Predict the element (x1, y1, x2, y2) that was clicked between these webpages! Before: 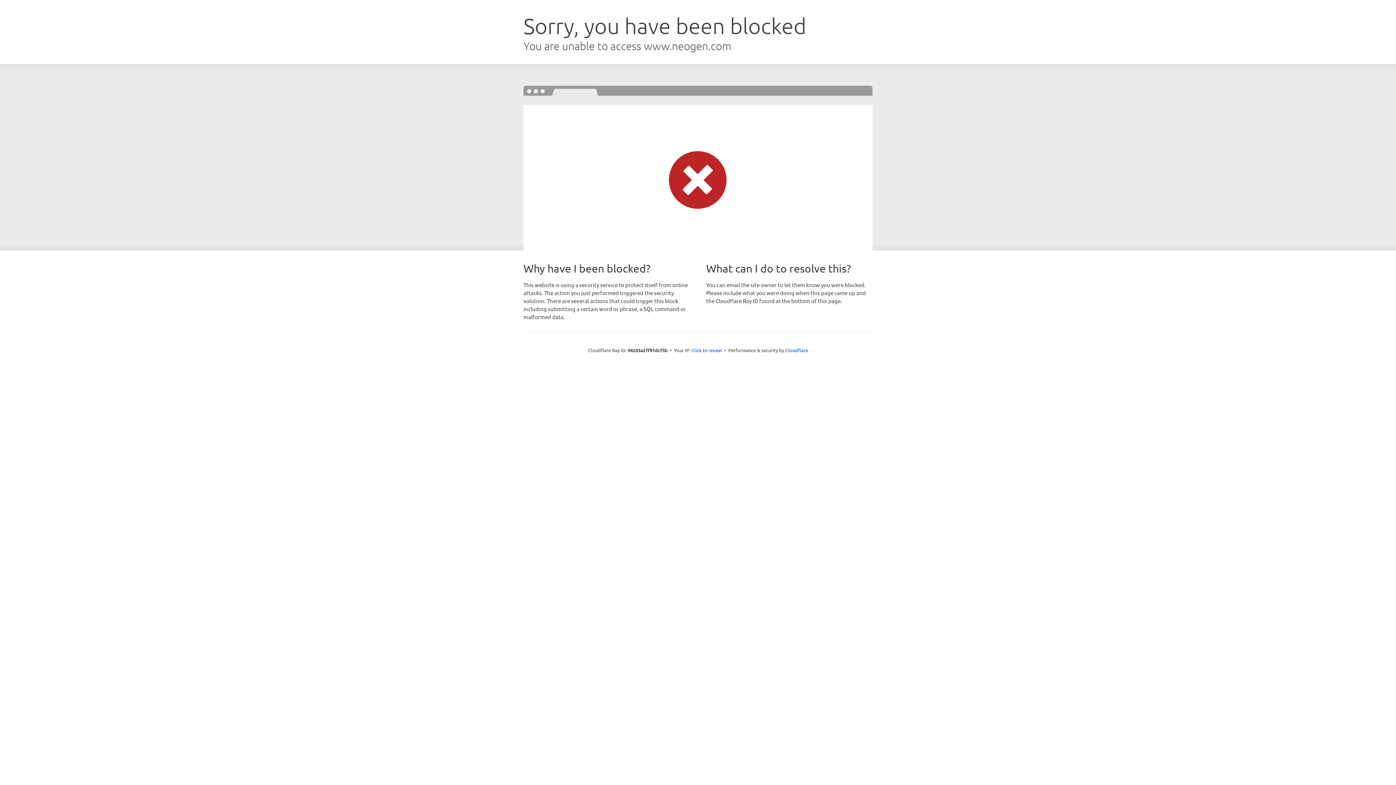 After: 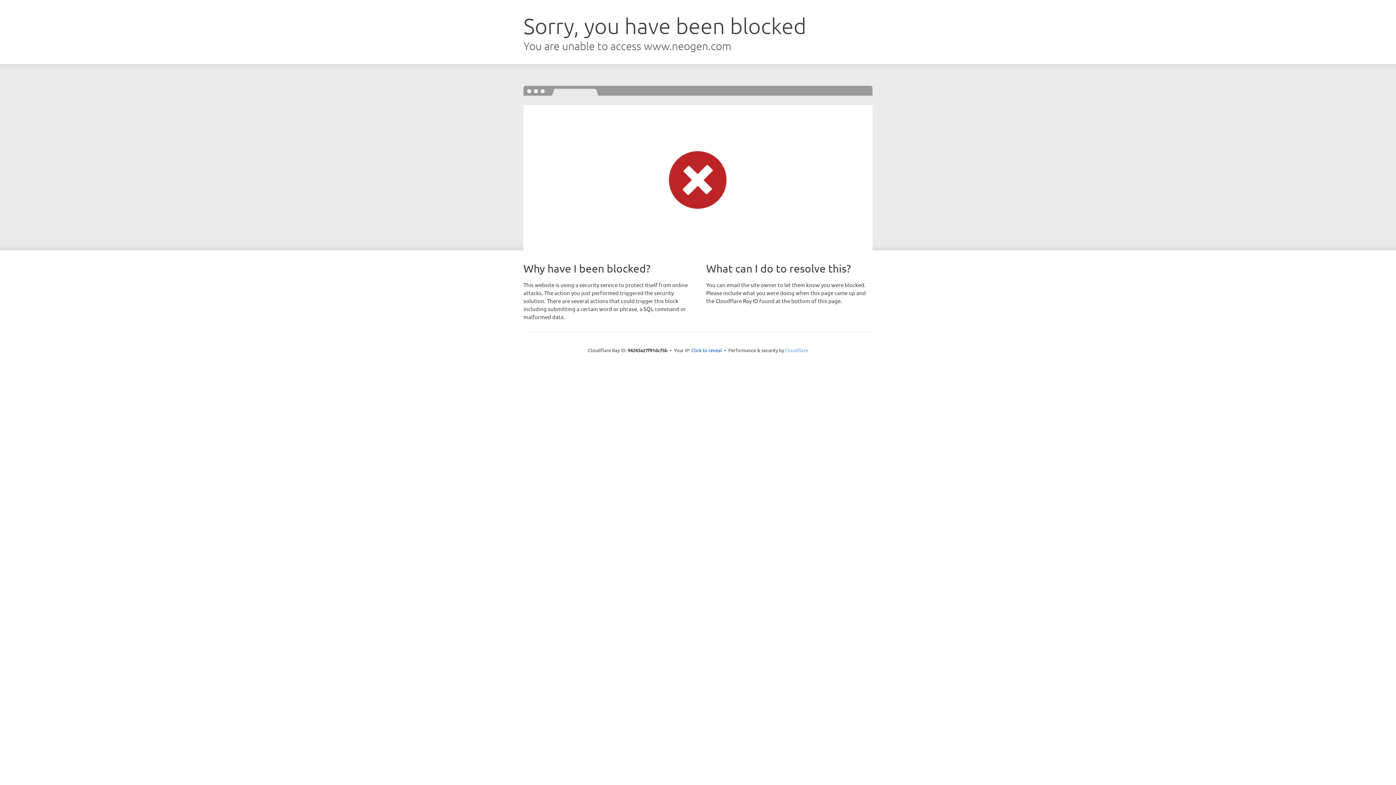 Action: bbox: (785, 347, 808, 353) label: Cloudflare